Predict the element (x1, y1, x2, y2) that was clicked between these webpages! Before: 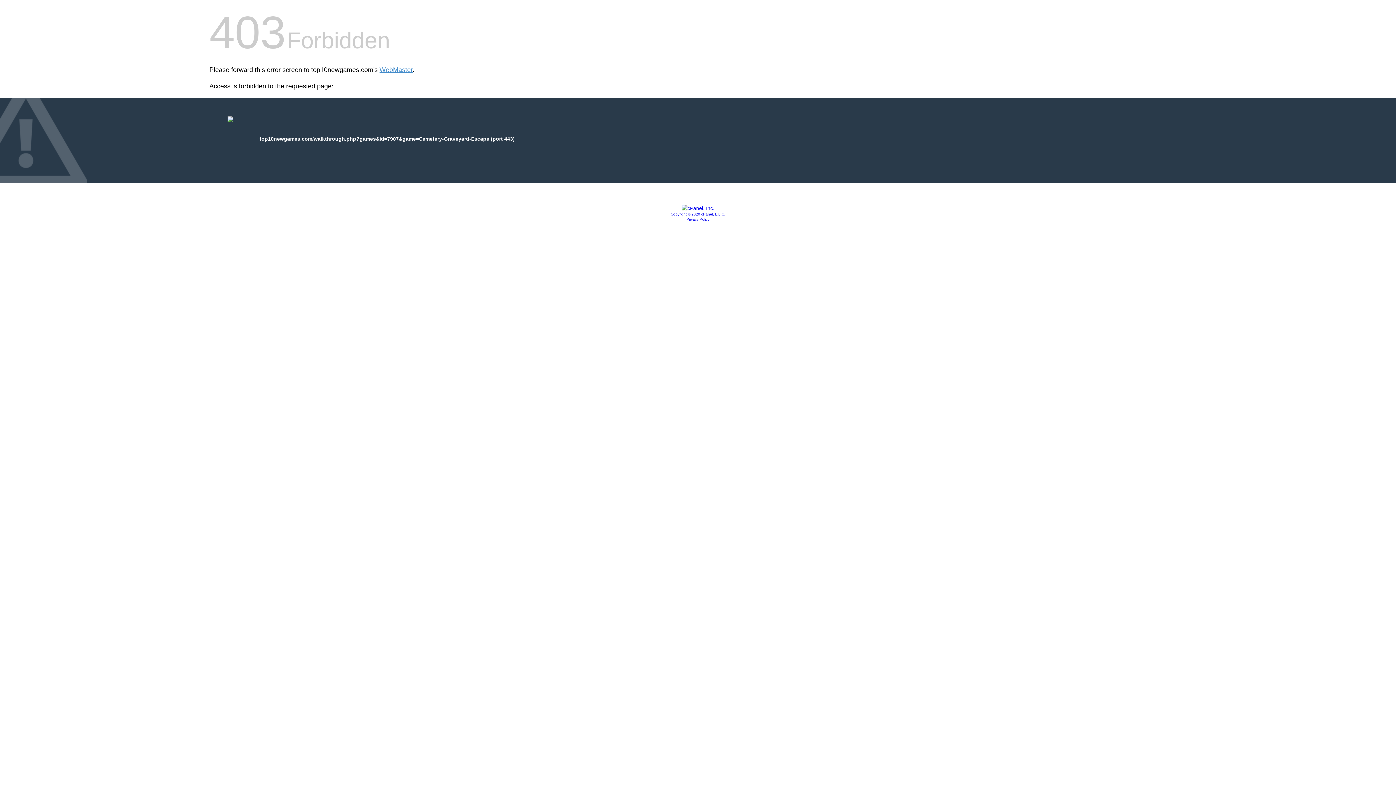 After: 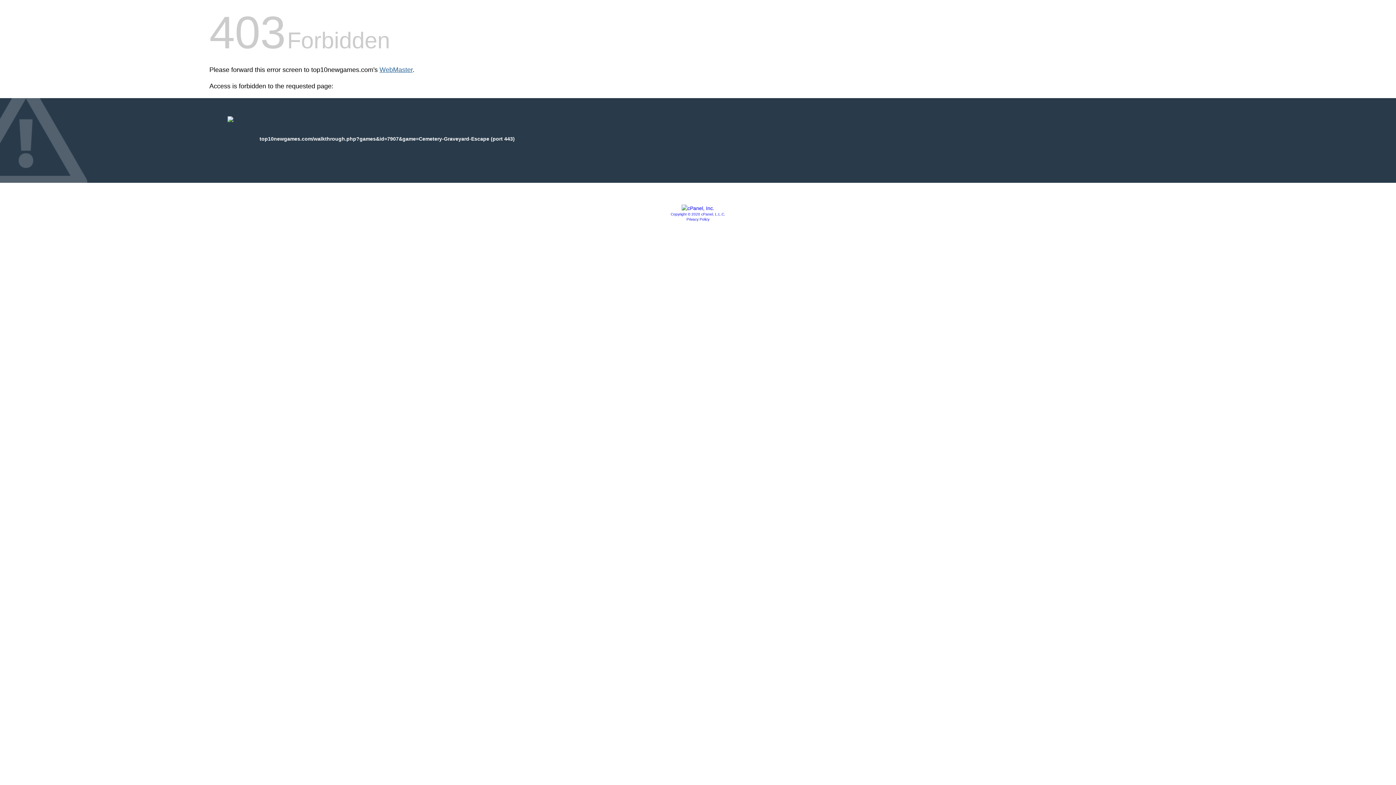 Action: label: WebMaster bbox: (379, 66, 412, 73)